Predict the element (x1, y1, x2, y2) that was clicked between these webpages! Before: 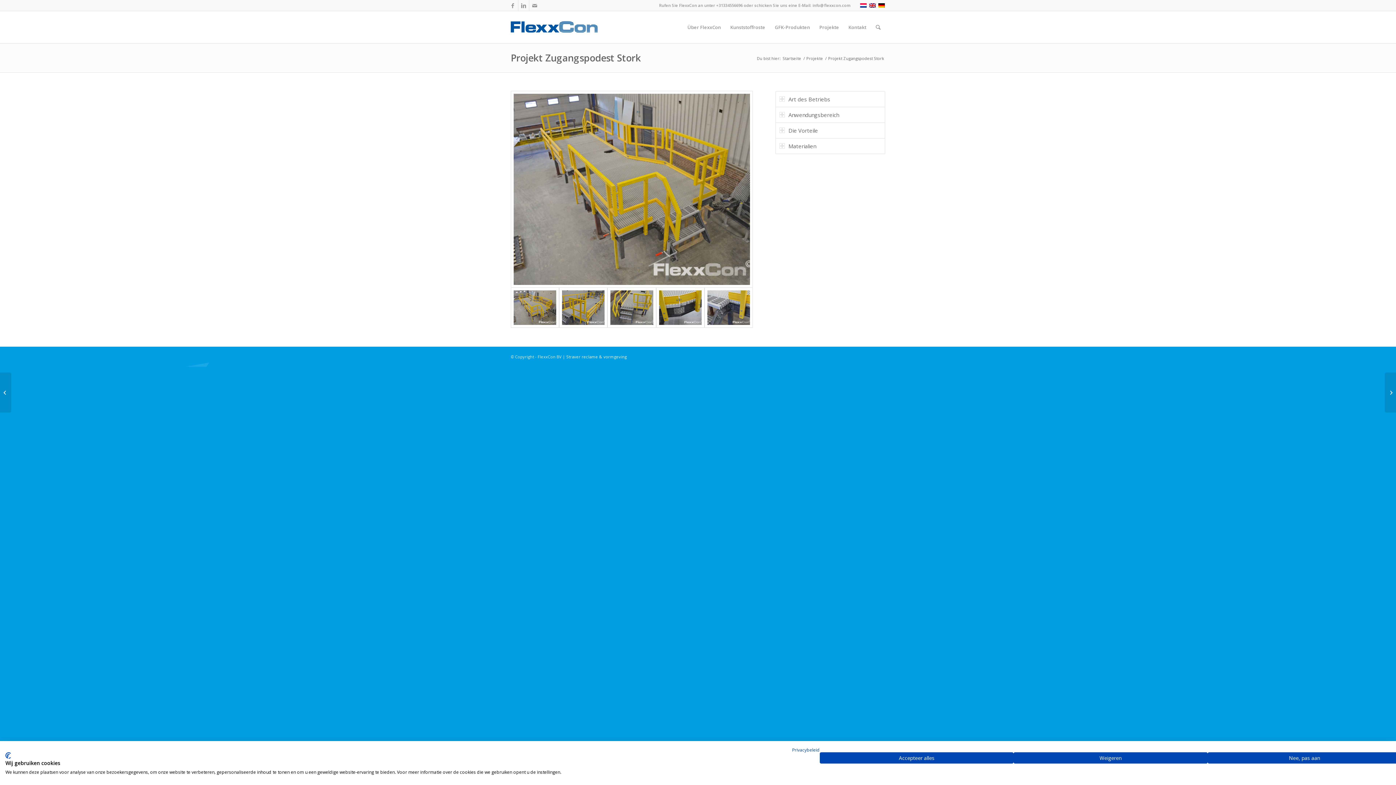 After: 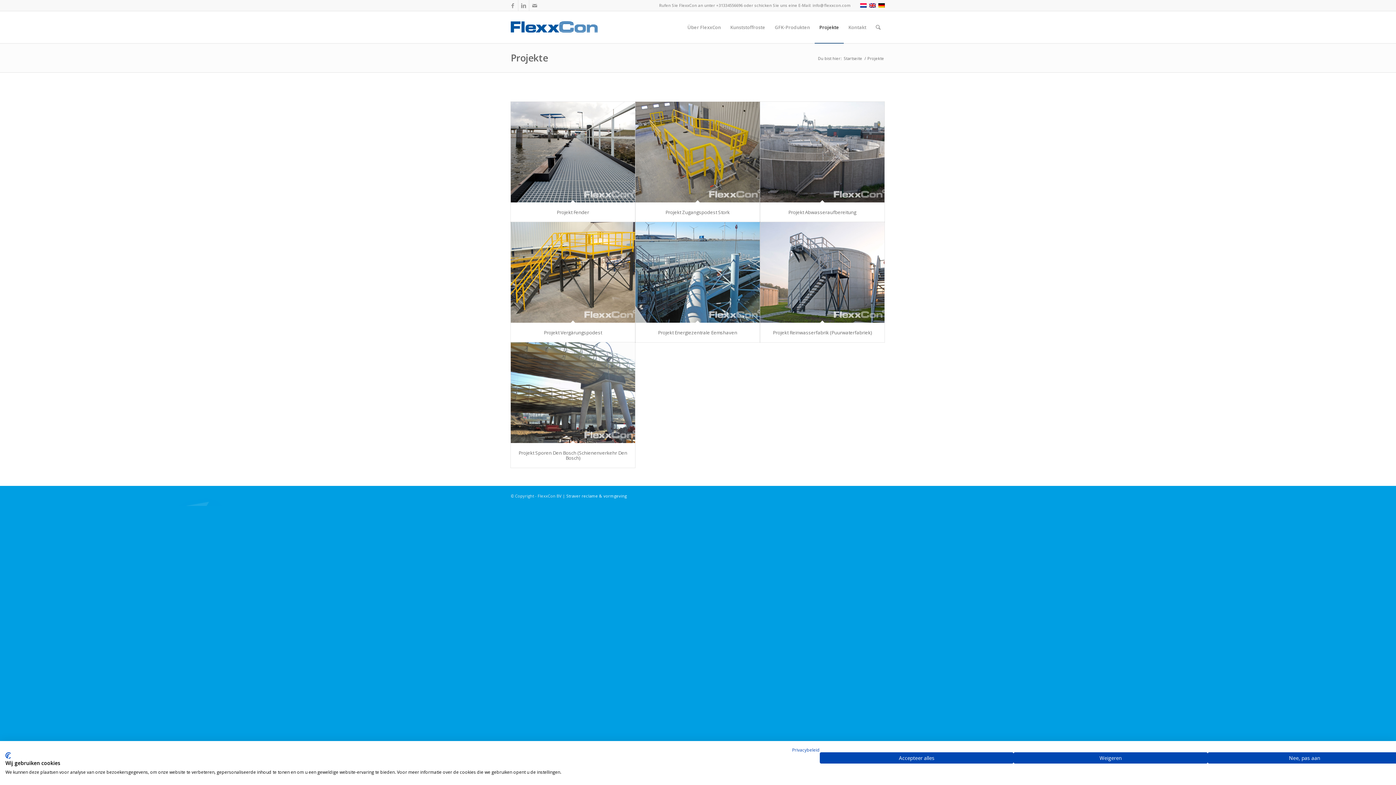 Action: label: Projekte bbox: (805, 55, 824, 60)